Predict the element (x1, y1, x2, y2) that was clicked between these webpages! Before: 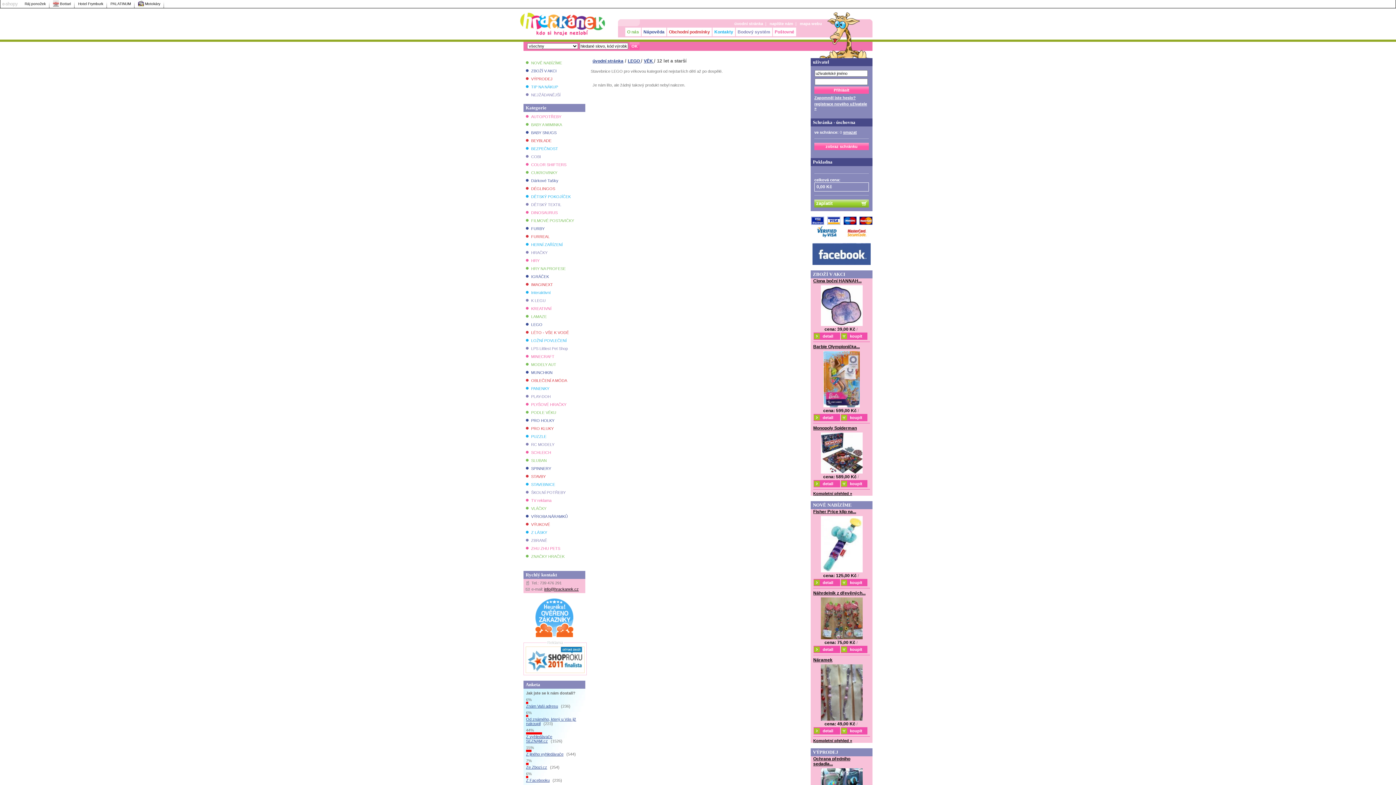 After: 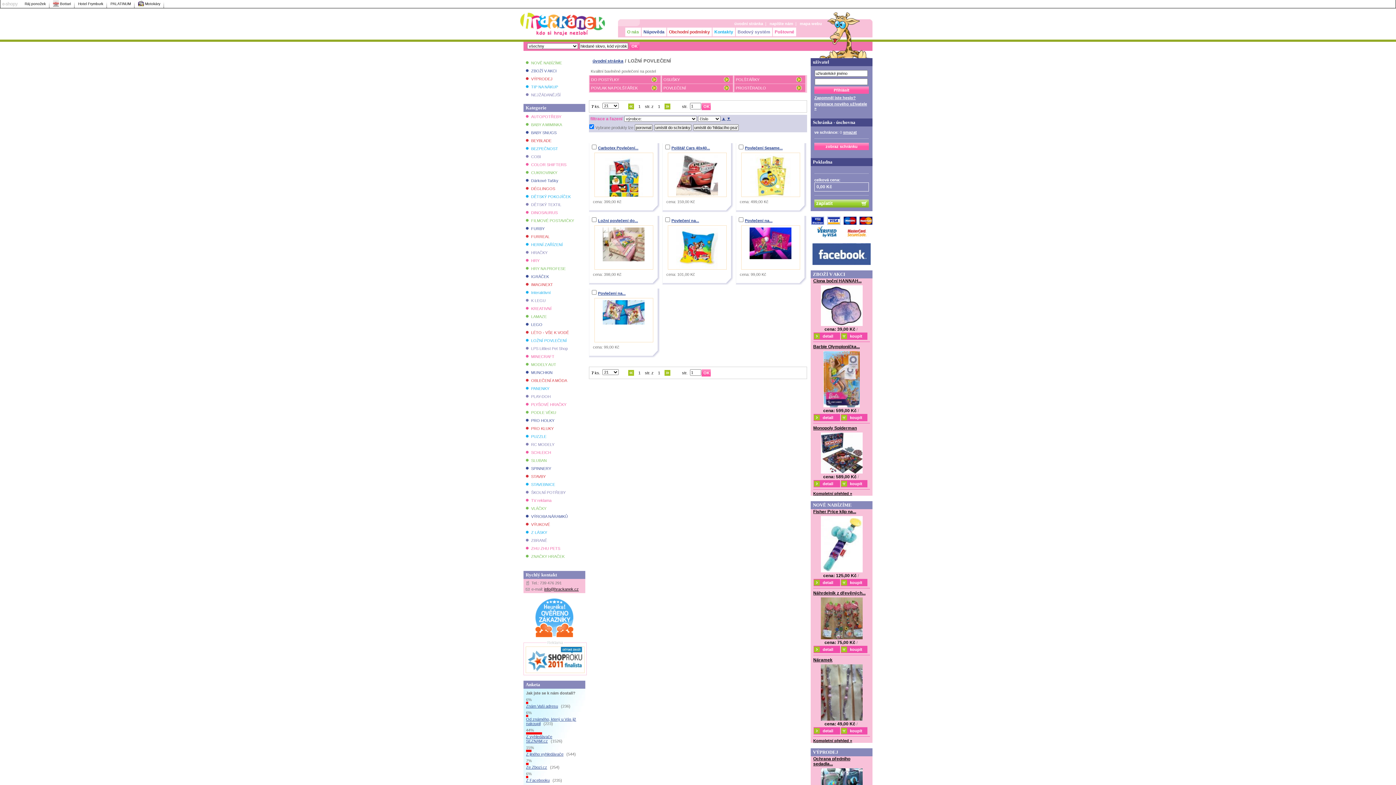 Action: label: ● LOŽNÍ POVLEČENÍ bbox: (523, 336, 585, 344)